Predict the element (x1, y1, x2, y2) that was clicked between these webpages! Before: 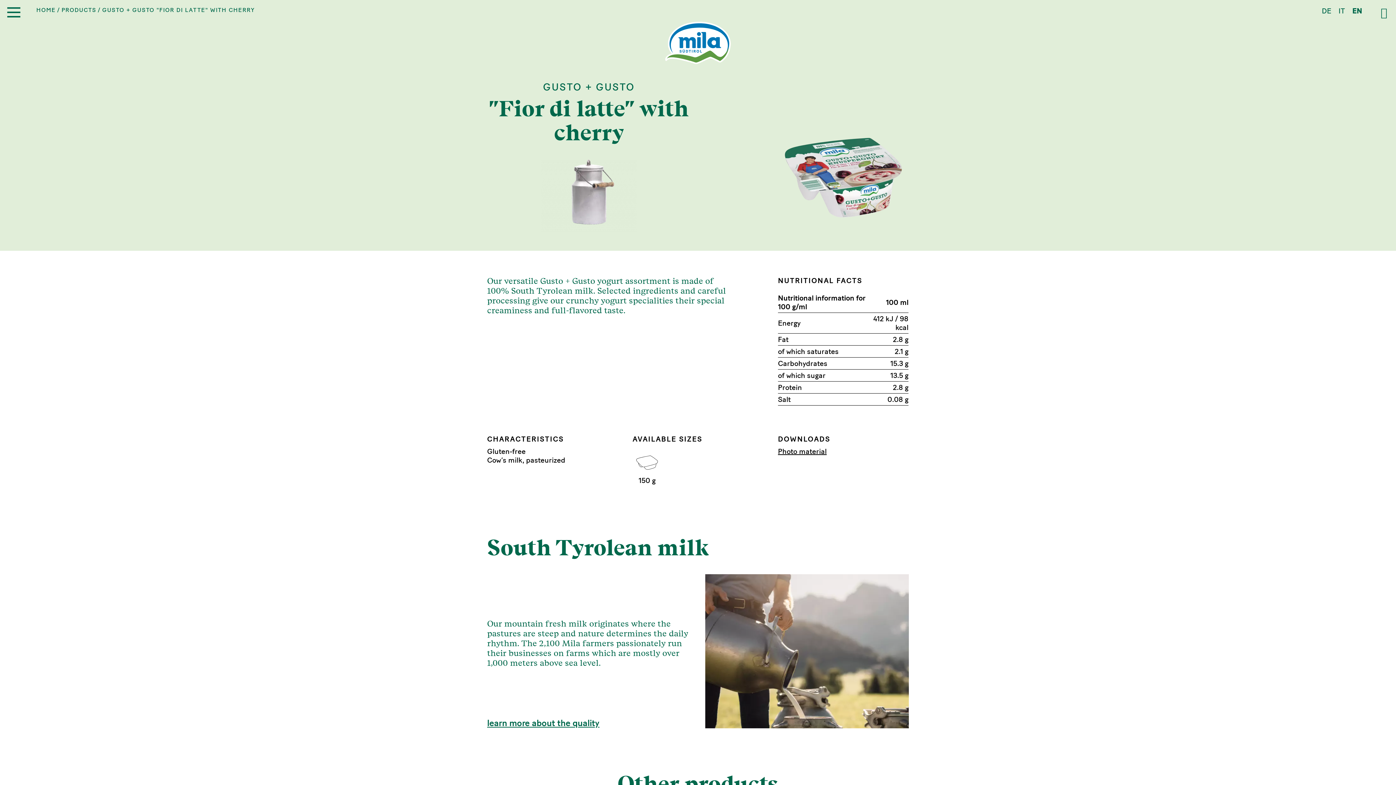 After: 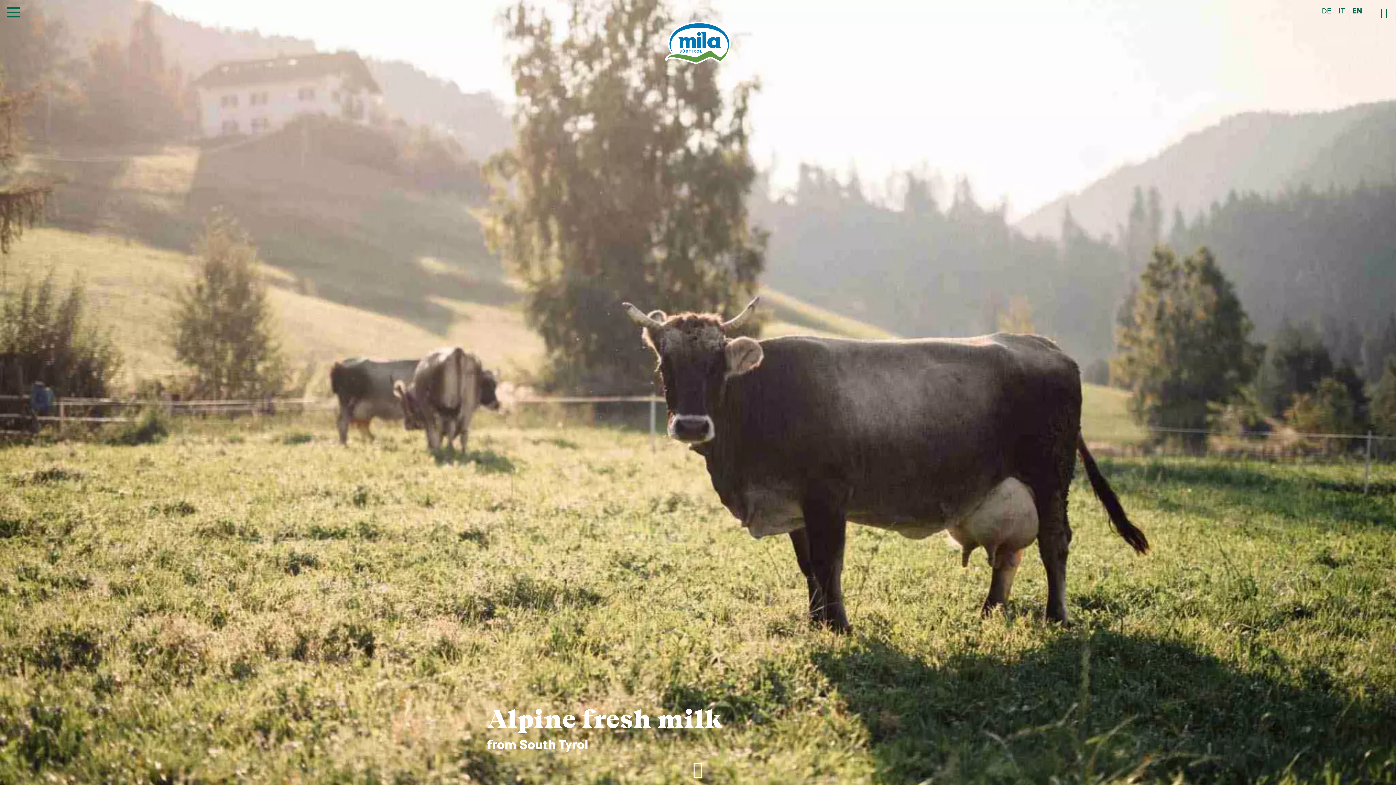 Action: bbox: (36, 7, 55, 13) label: HOME